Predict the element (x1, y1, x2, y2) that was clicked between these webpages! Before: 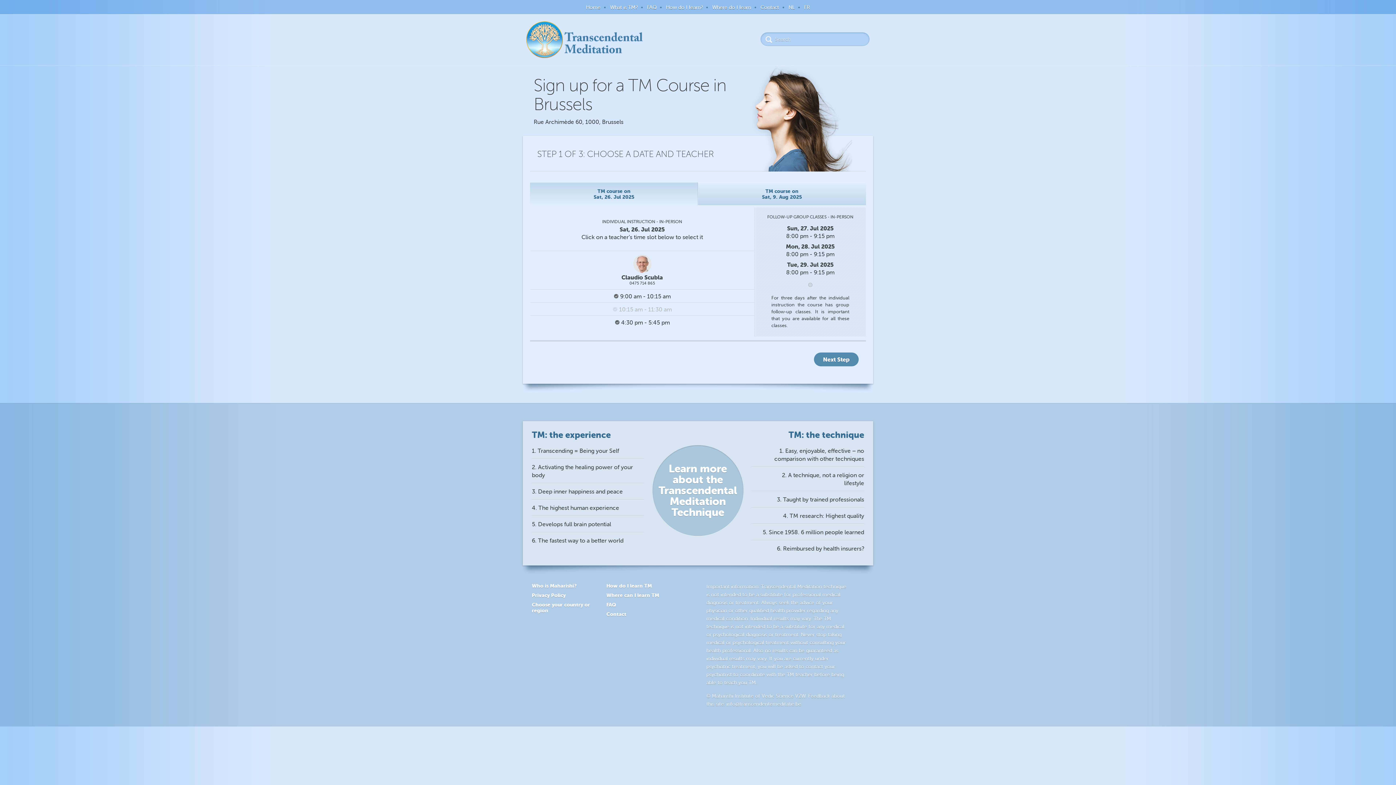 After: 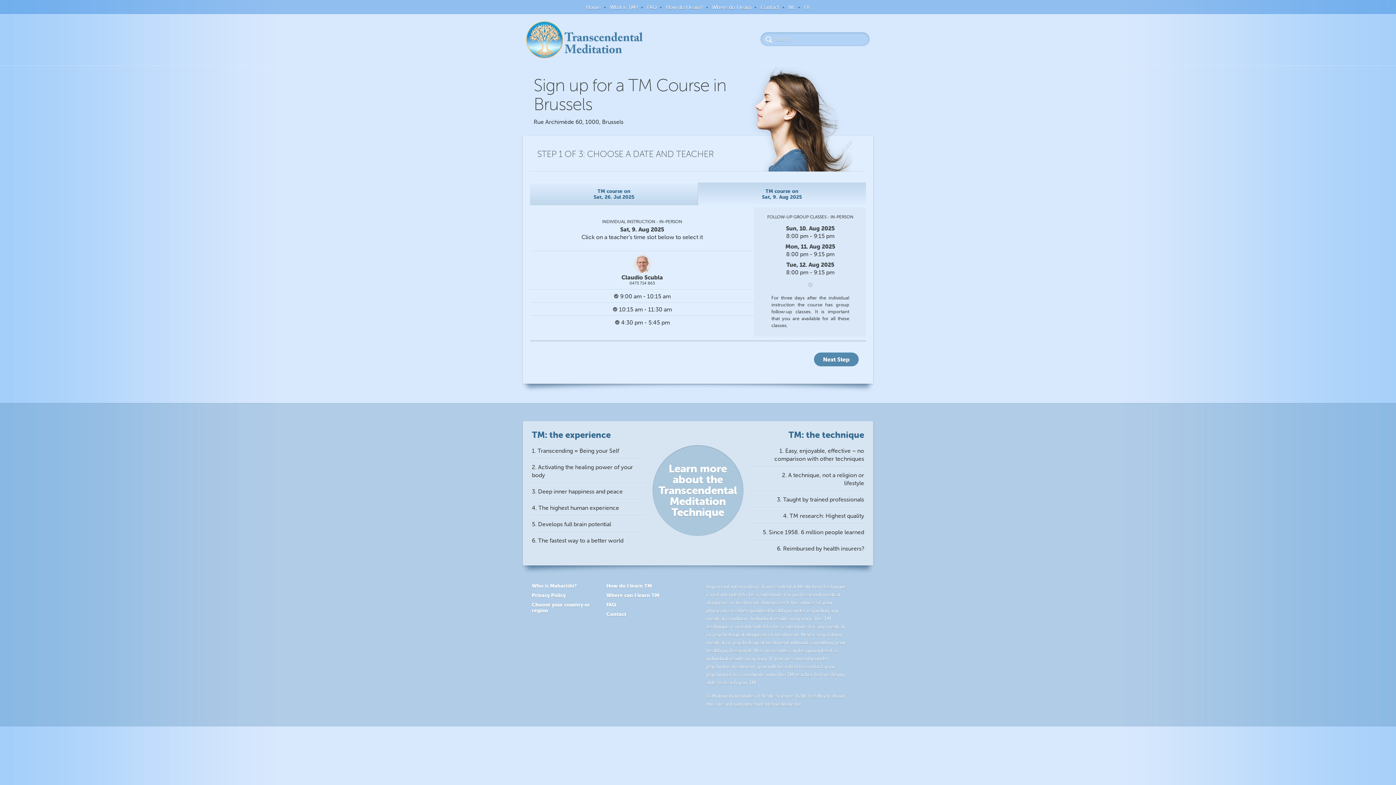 Action: label: TM course on
Sat, 9. Aug 2025 bbox: (698, 182, 866, 205)